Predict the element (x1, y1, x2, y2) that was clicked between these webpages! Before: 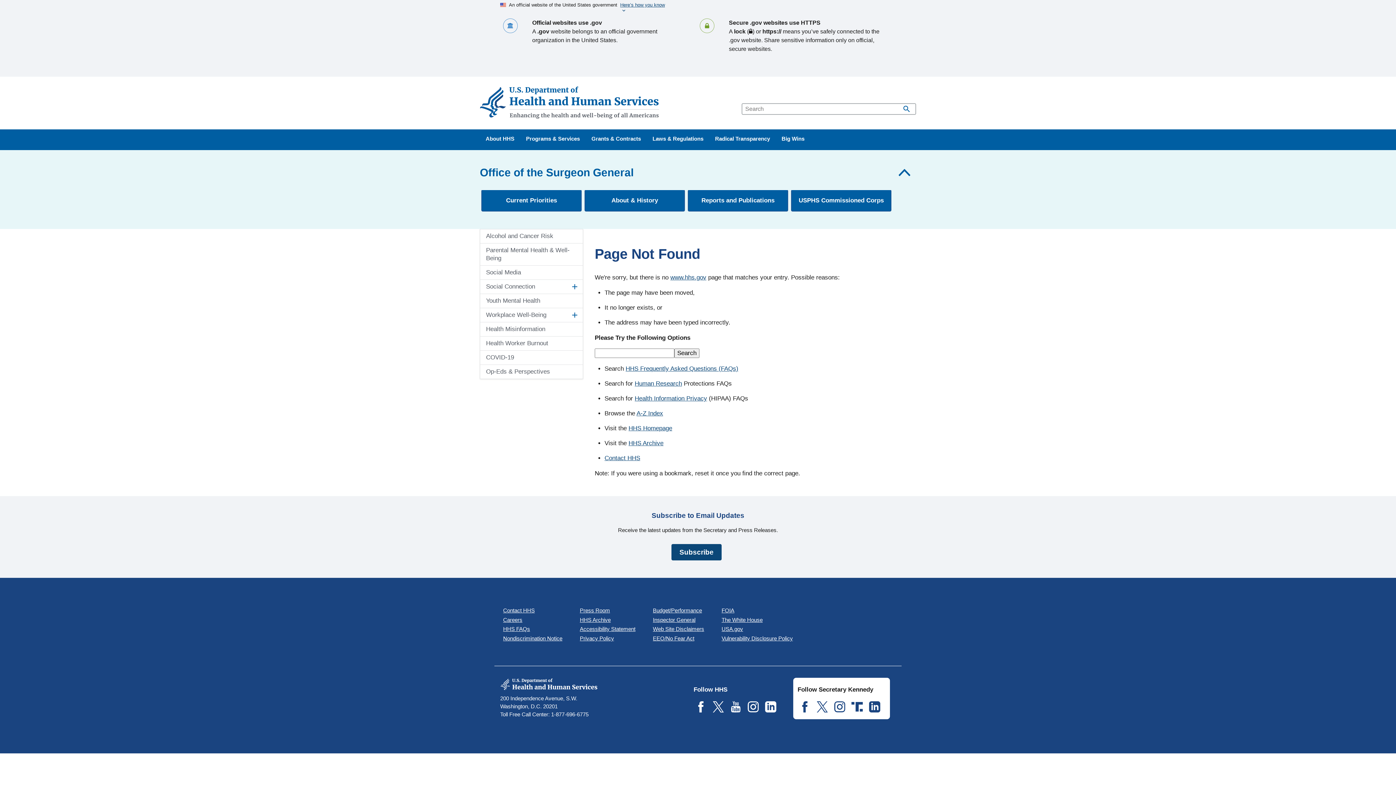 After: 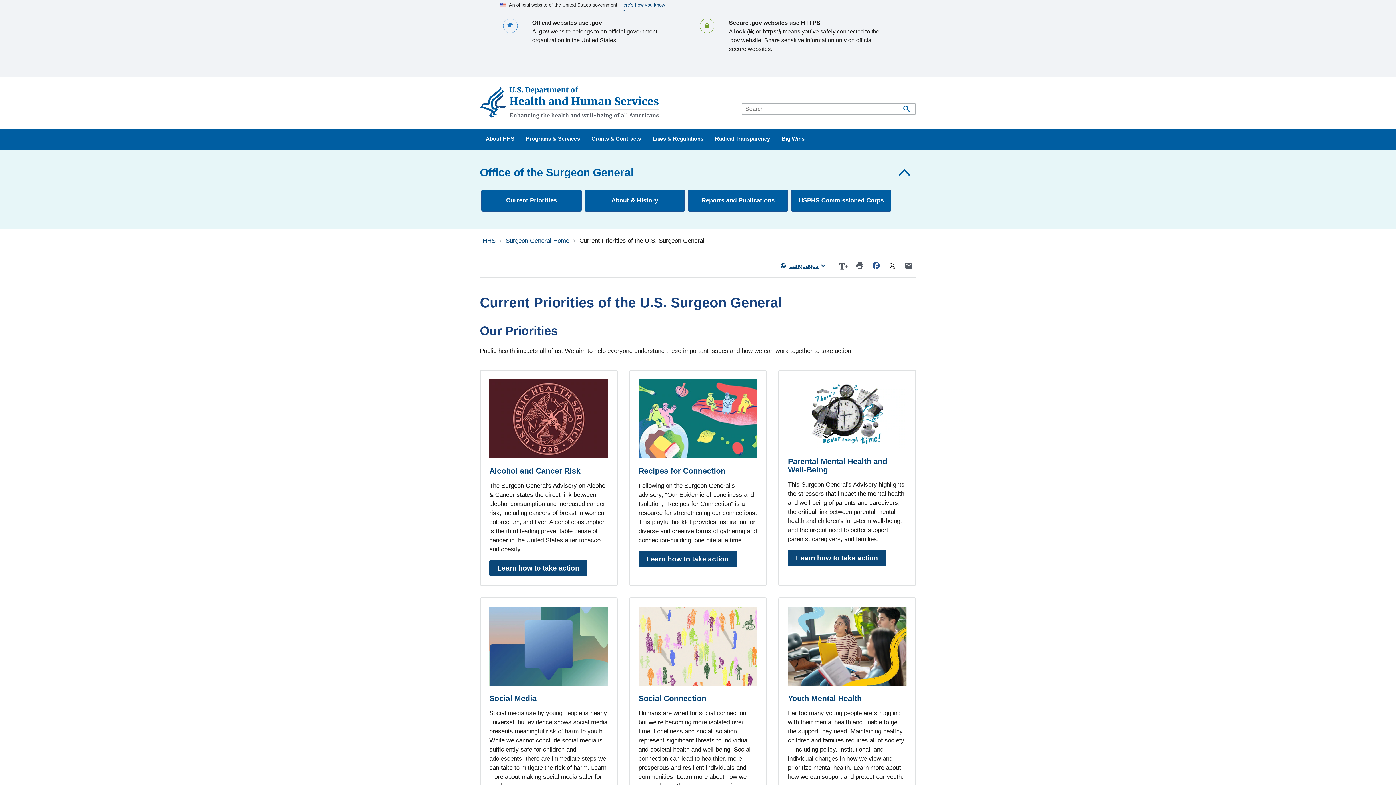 Action: bbox: (481, 123, 581, 144) label: Current Priorities